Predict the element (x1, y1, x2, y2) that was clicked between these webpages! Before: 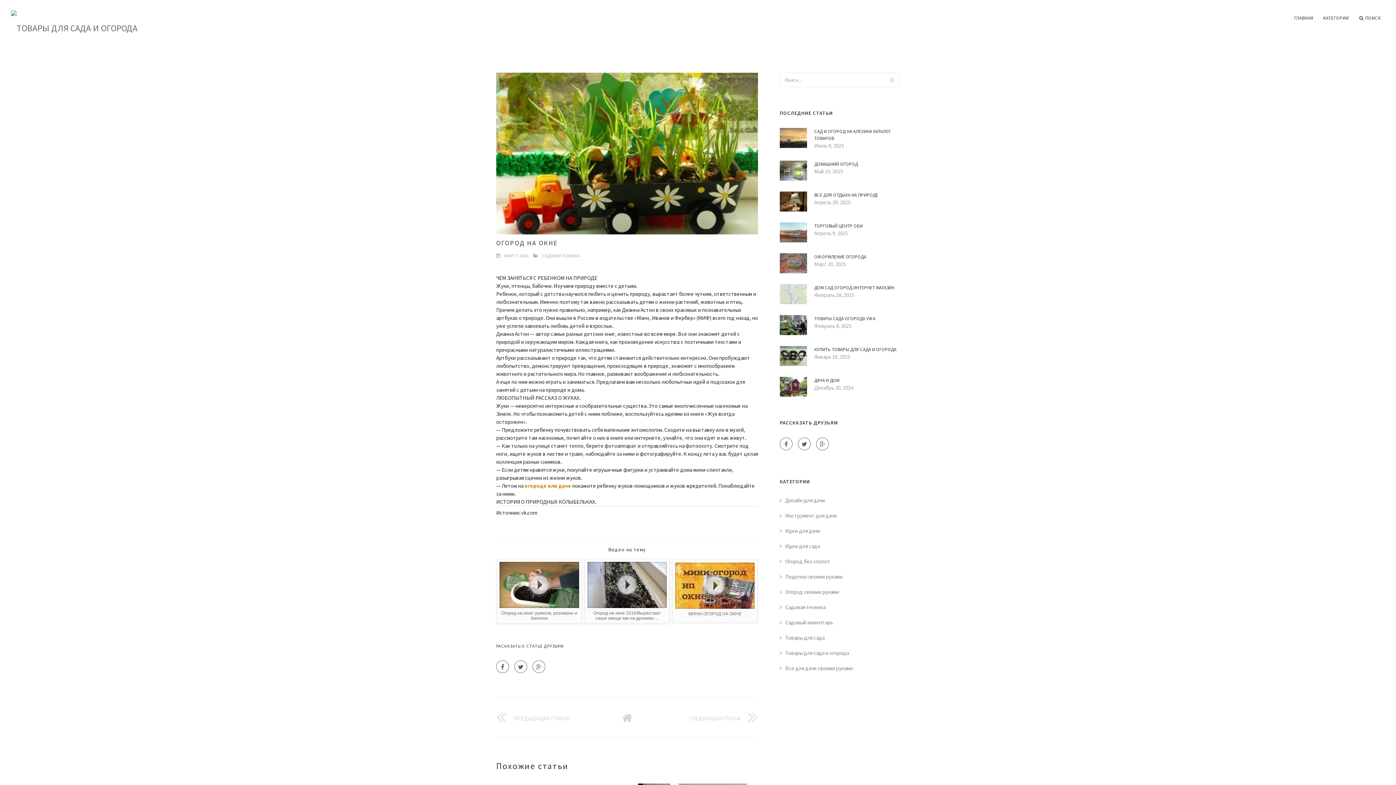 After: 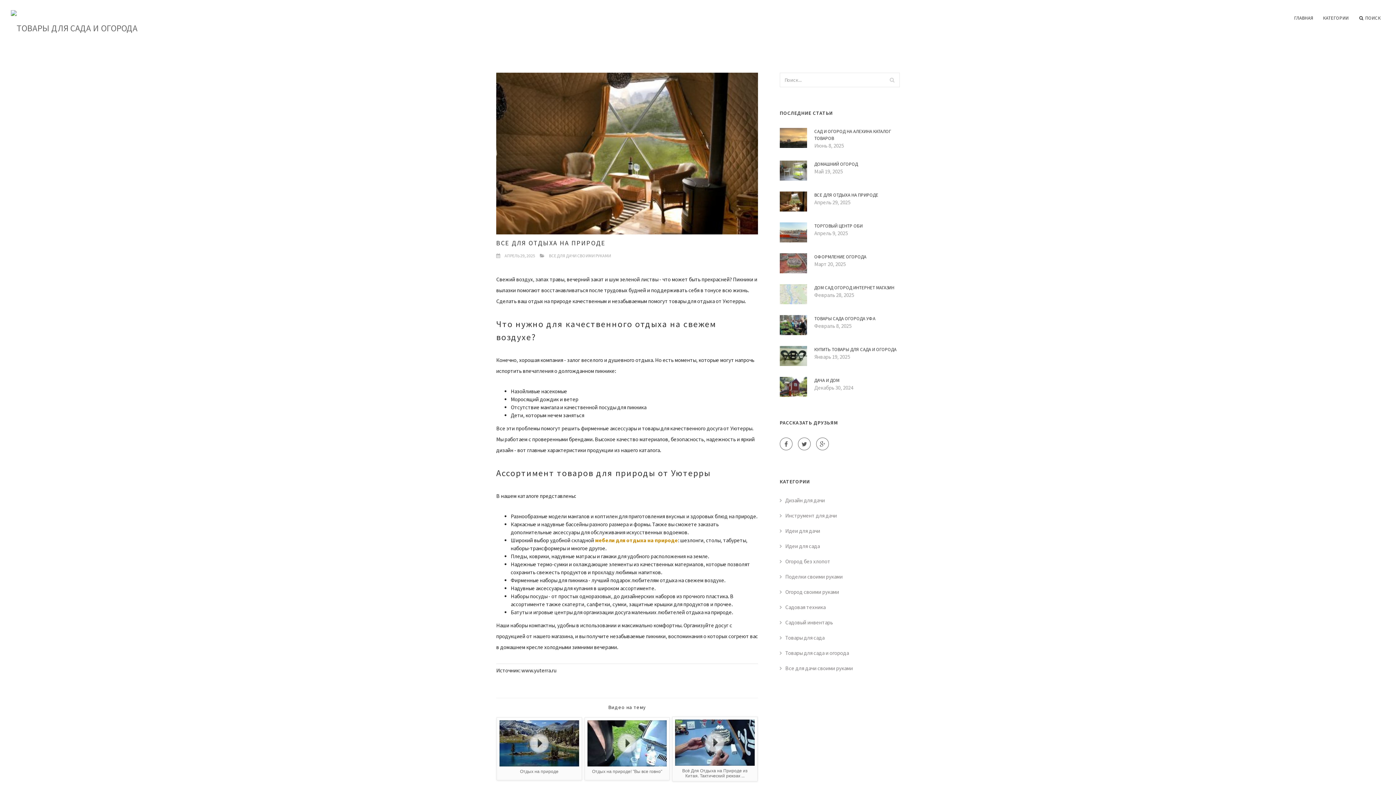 Action: label: ВСЕ ДЛЯ ОТДЫХА НА ПРИРОДЕ bbox: (814, 191, 900, 198)